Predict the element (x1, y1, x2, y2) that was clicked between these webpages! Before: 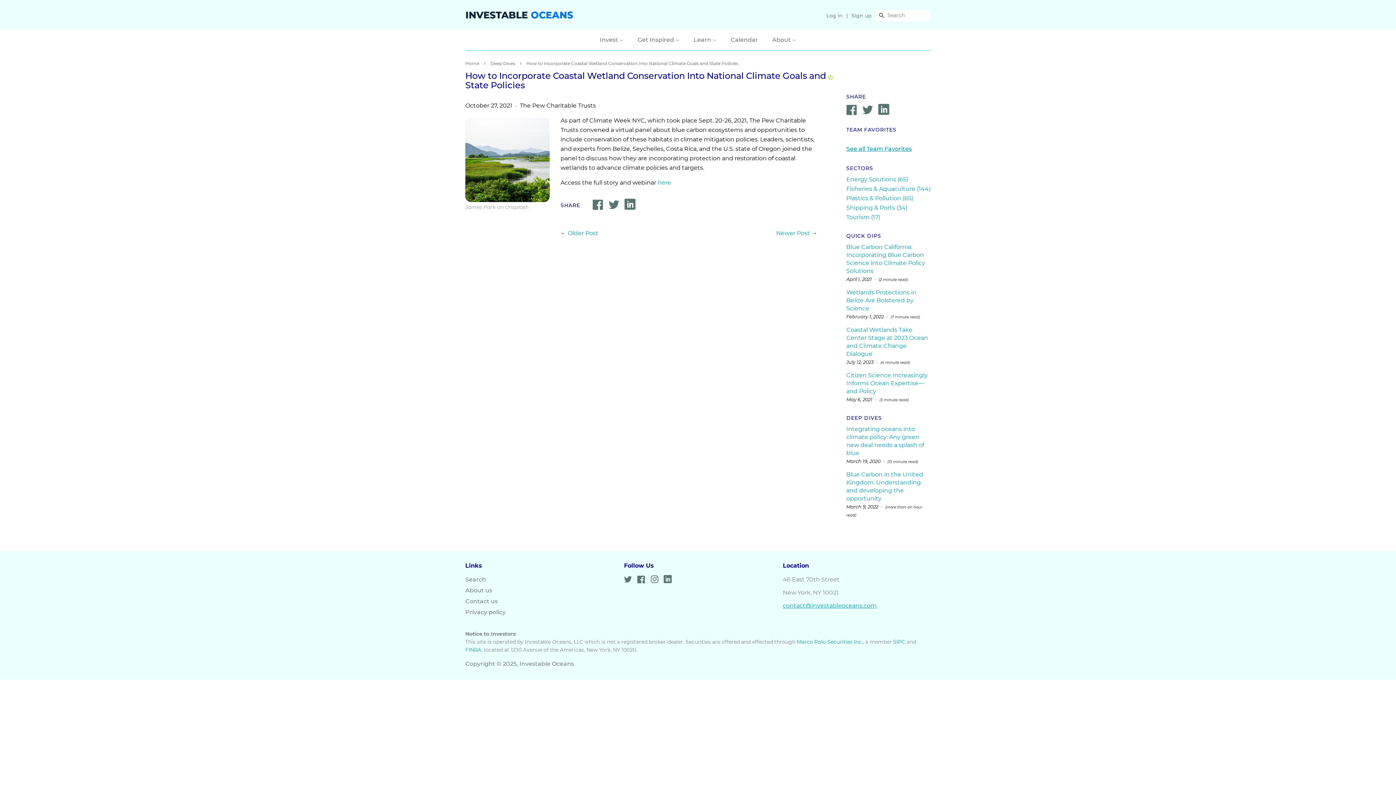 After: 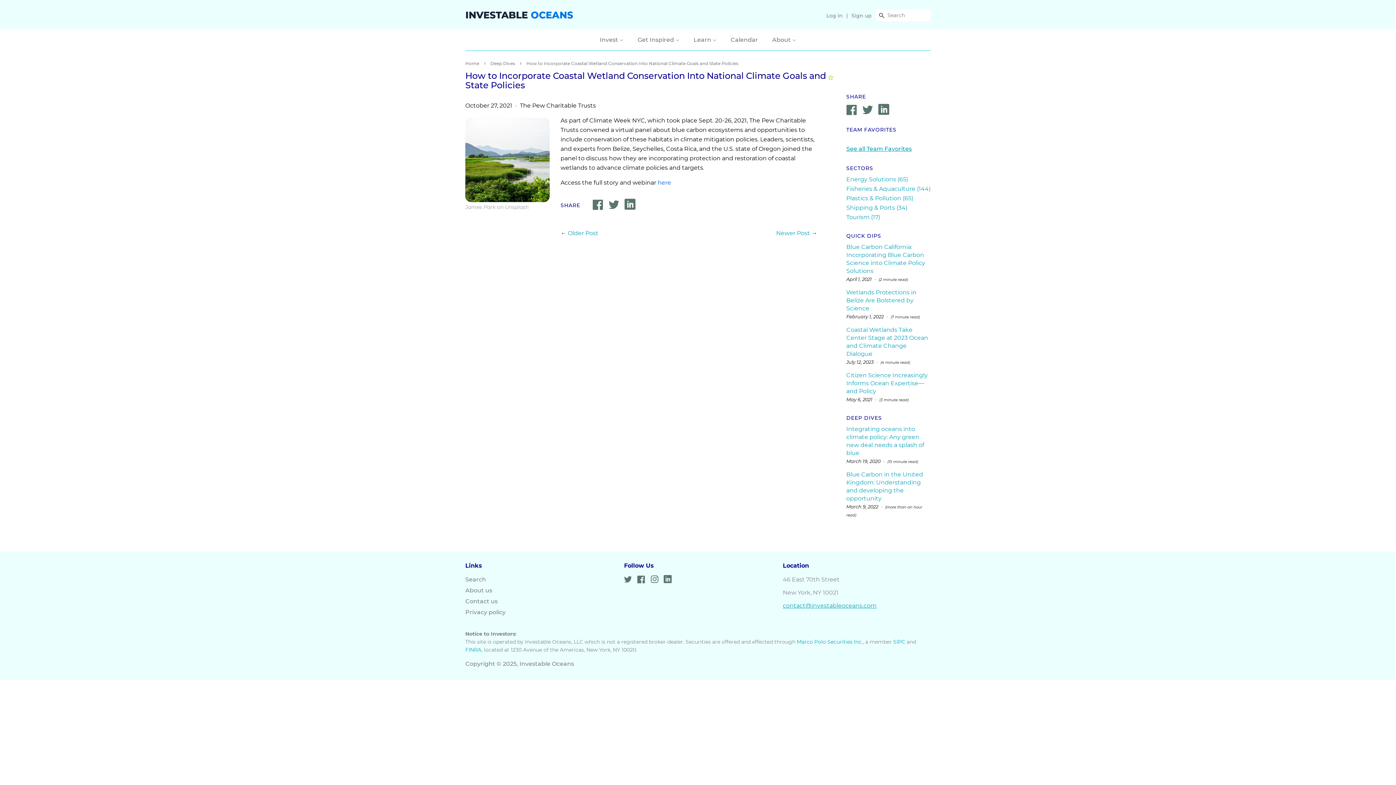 Action: label: here bbox: (657, 179, 671, 186)